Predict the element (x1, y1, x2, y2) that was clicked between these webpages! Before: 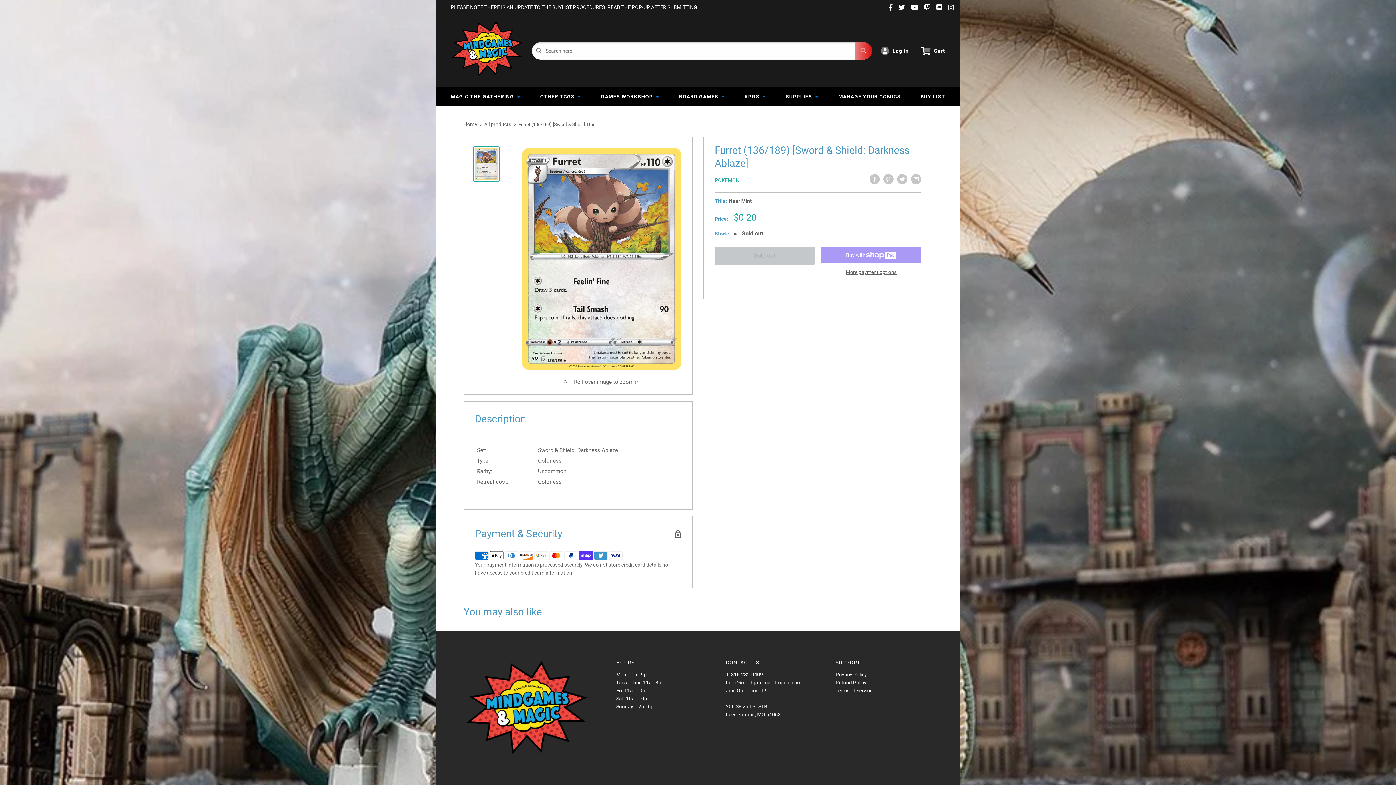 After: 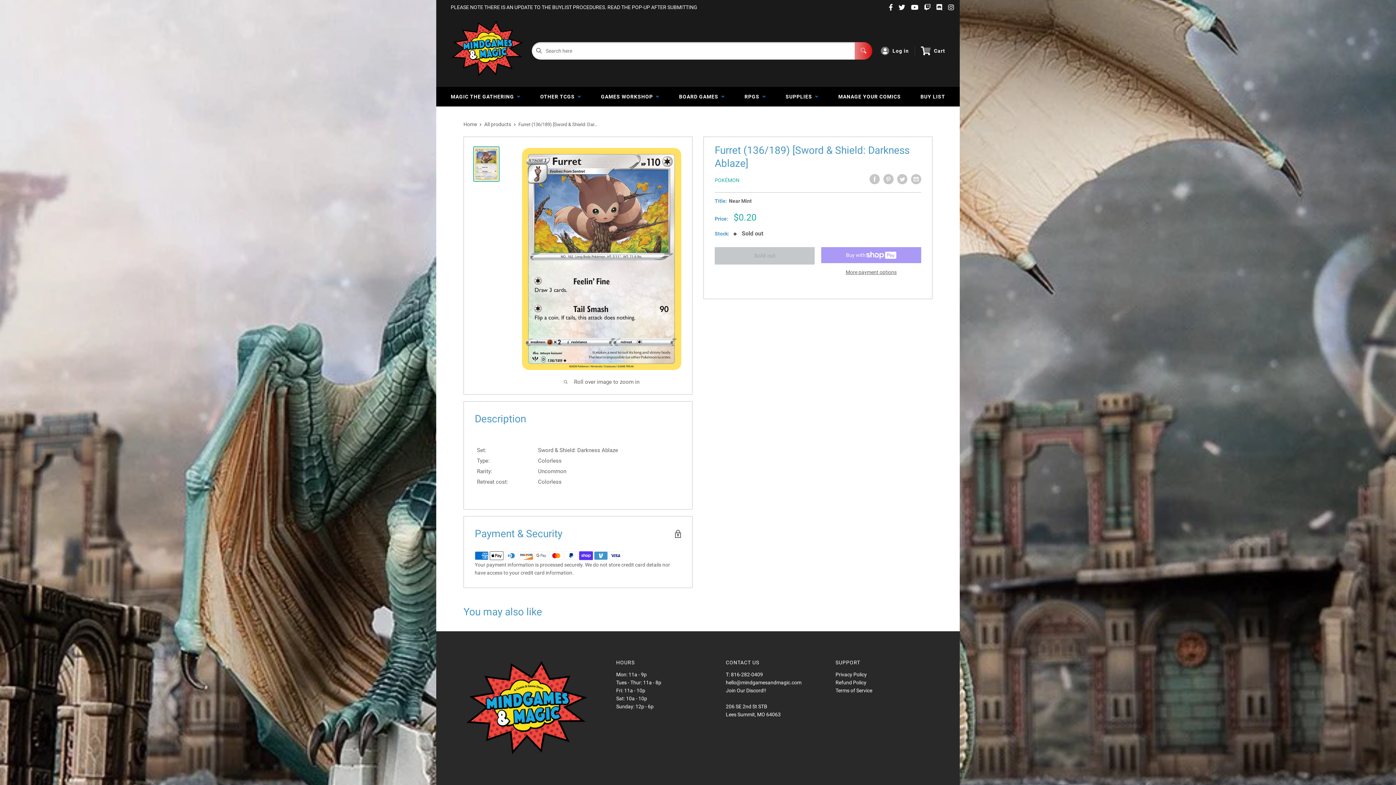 Action: label: Join Our Discord!! bbox: (726, 687, 766, 693)